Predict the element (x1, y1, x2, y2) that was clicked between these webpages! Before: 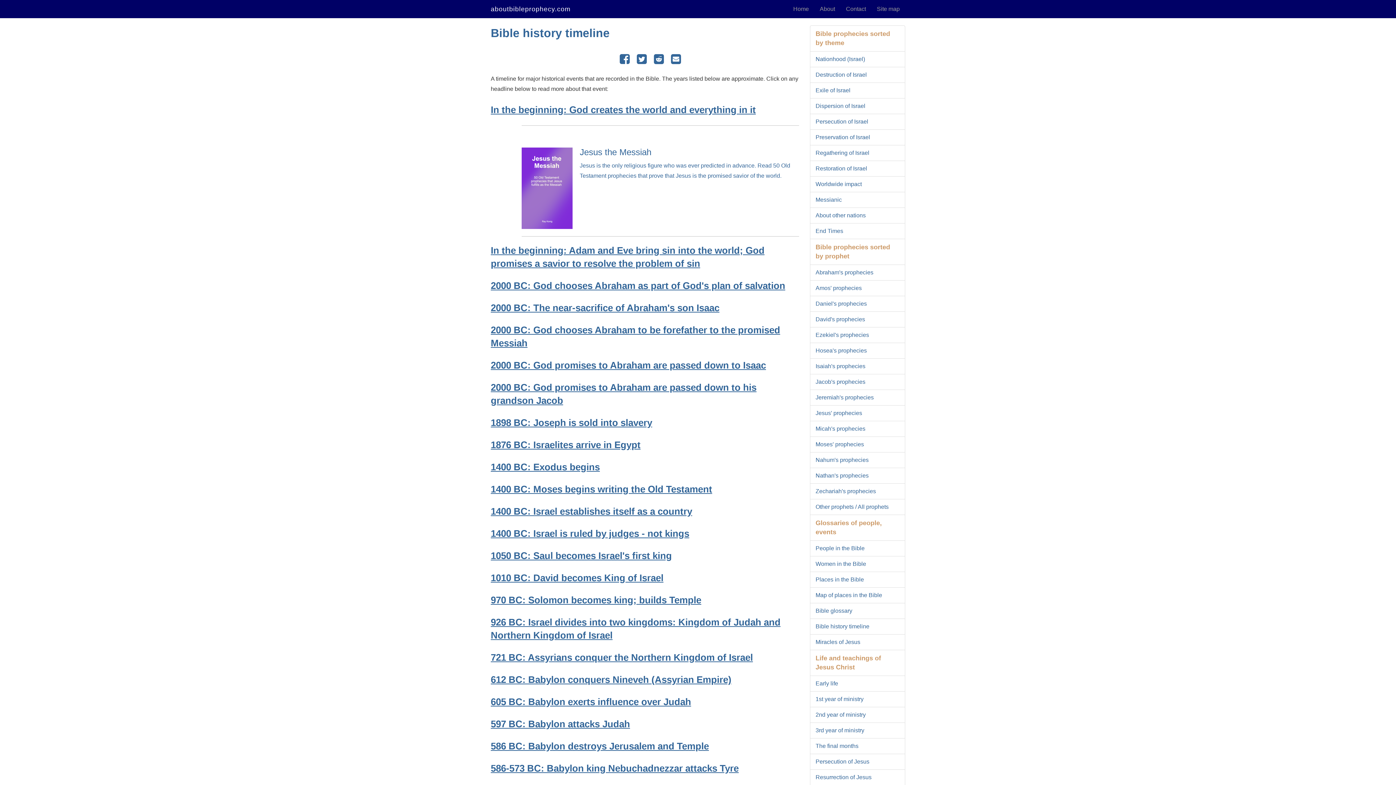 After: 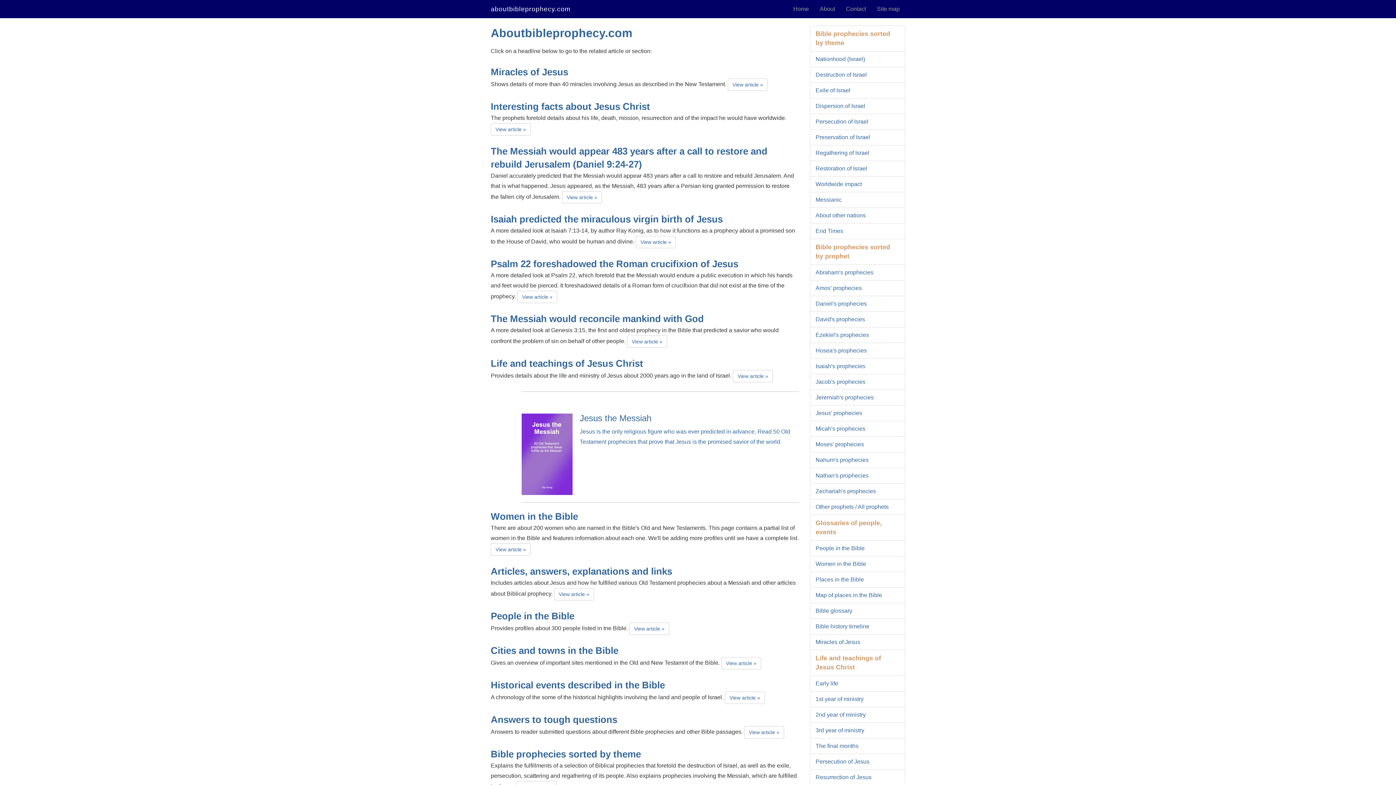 Action: label: Home bbox: (788, 0, 814, 18)